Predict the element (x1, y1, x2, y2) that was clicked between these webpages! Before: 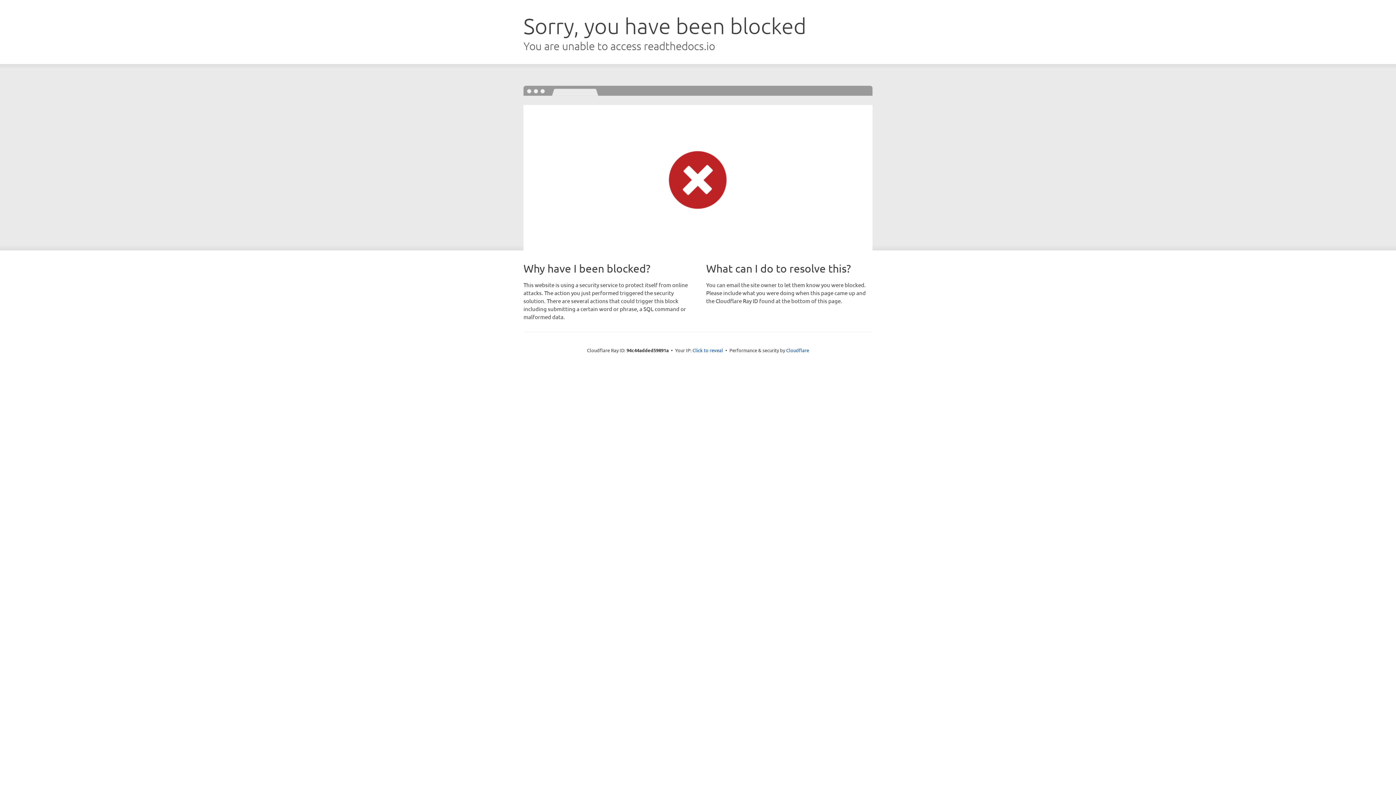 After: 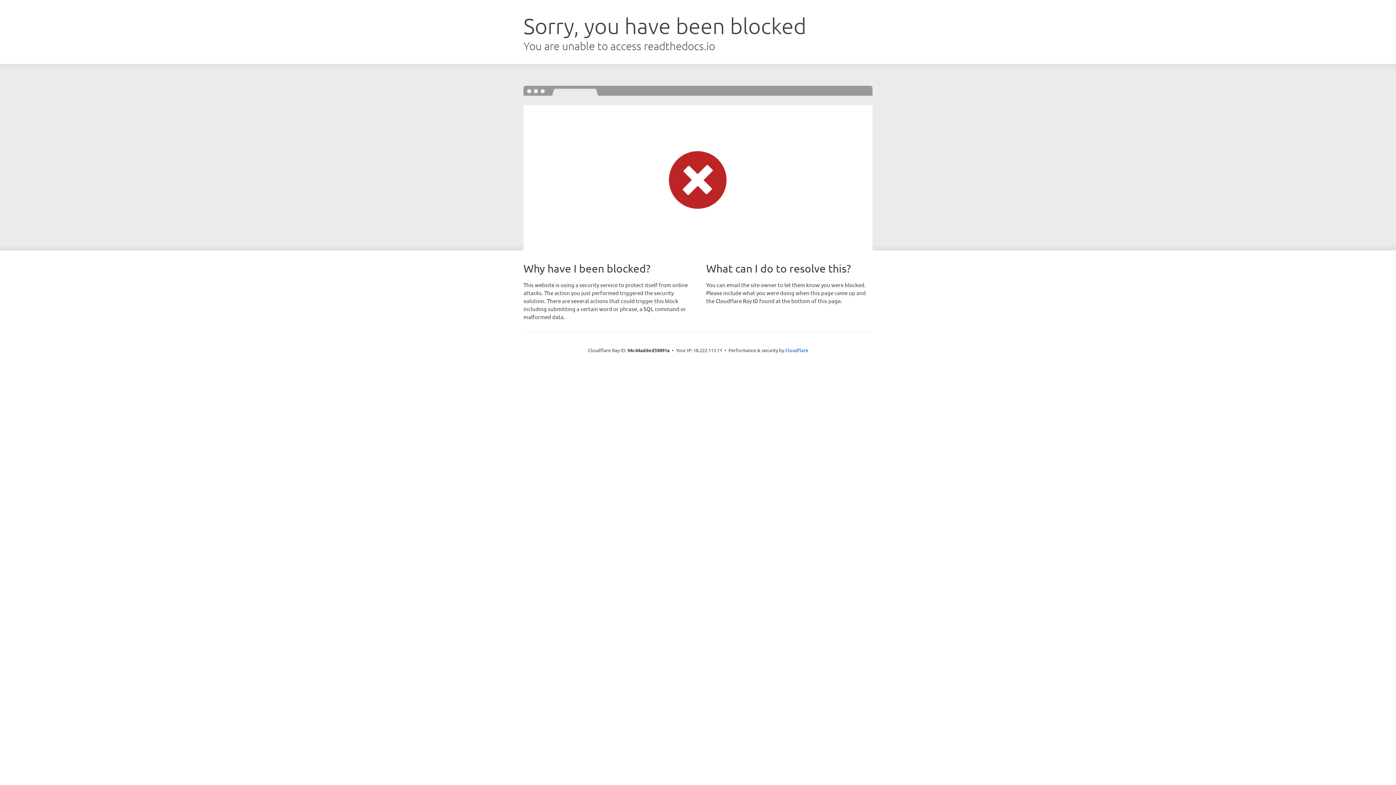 Action: bbox: (692, 346, 723, 353) label: Click to reveal